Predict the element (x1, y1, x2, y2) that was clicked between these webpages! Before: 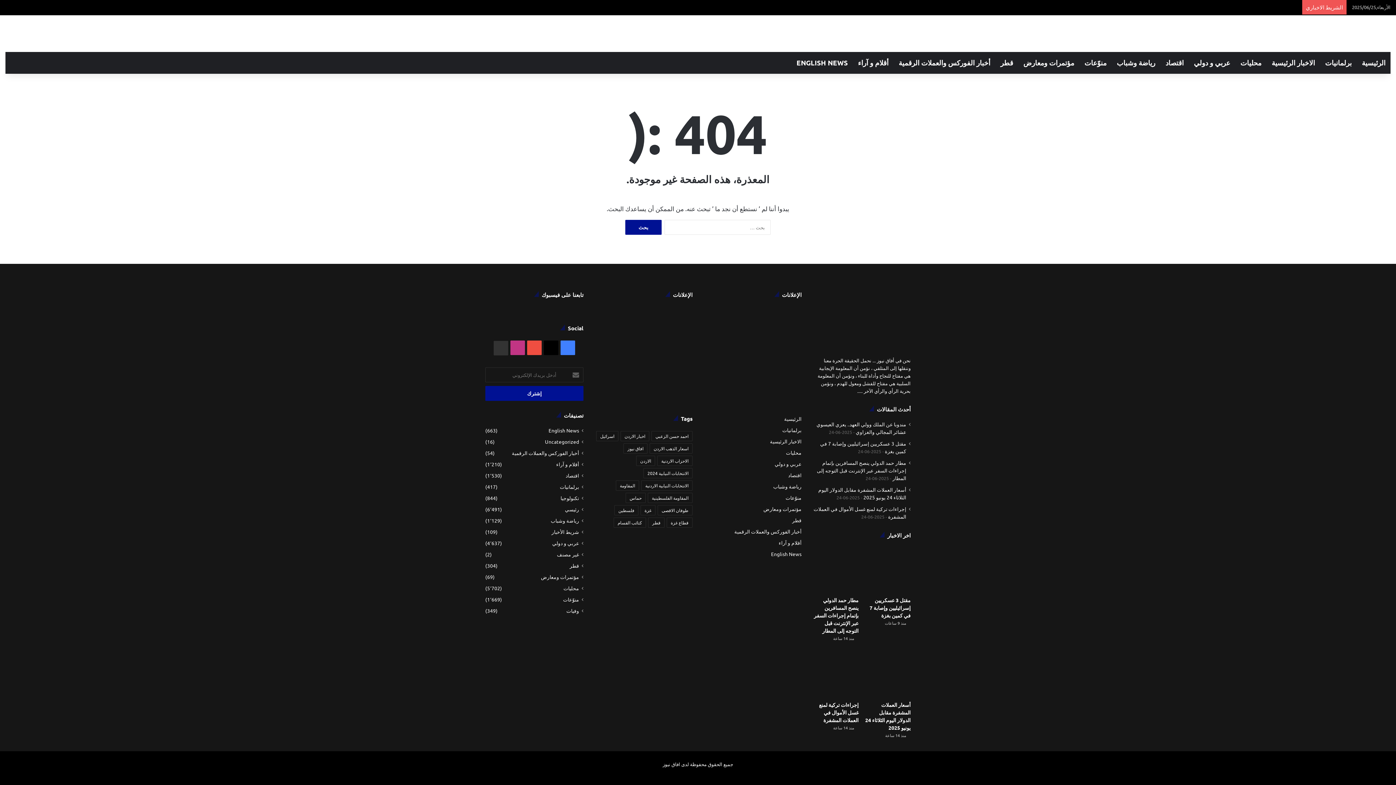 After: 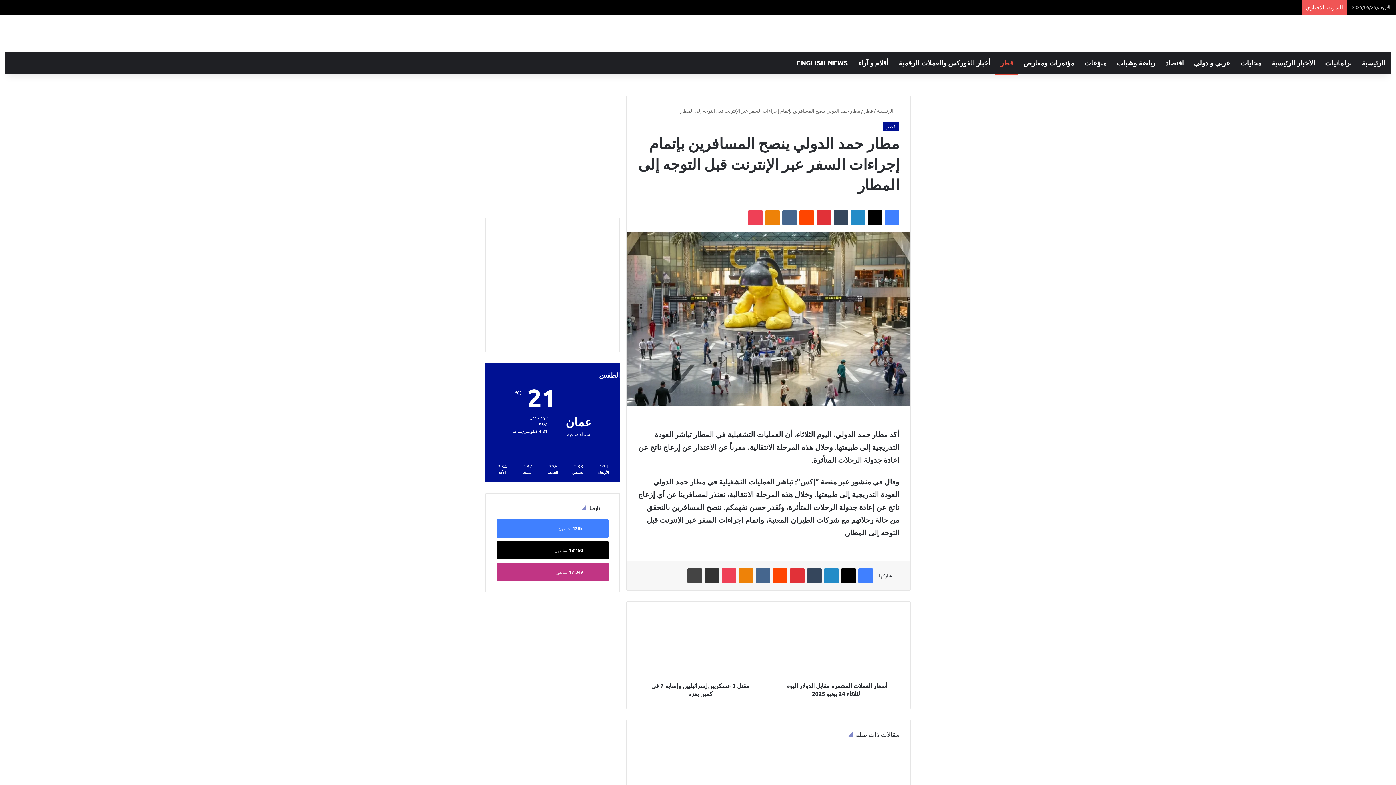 Action: label: مطار حمد الدولي ينصح المسافرين بإتمام إجراءات السفر عبر الإنترنت قبل التوجه إلى المطار bbox: (817, 459, 906, 481)